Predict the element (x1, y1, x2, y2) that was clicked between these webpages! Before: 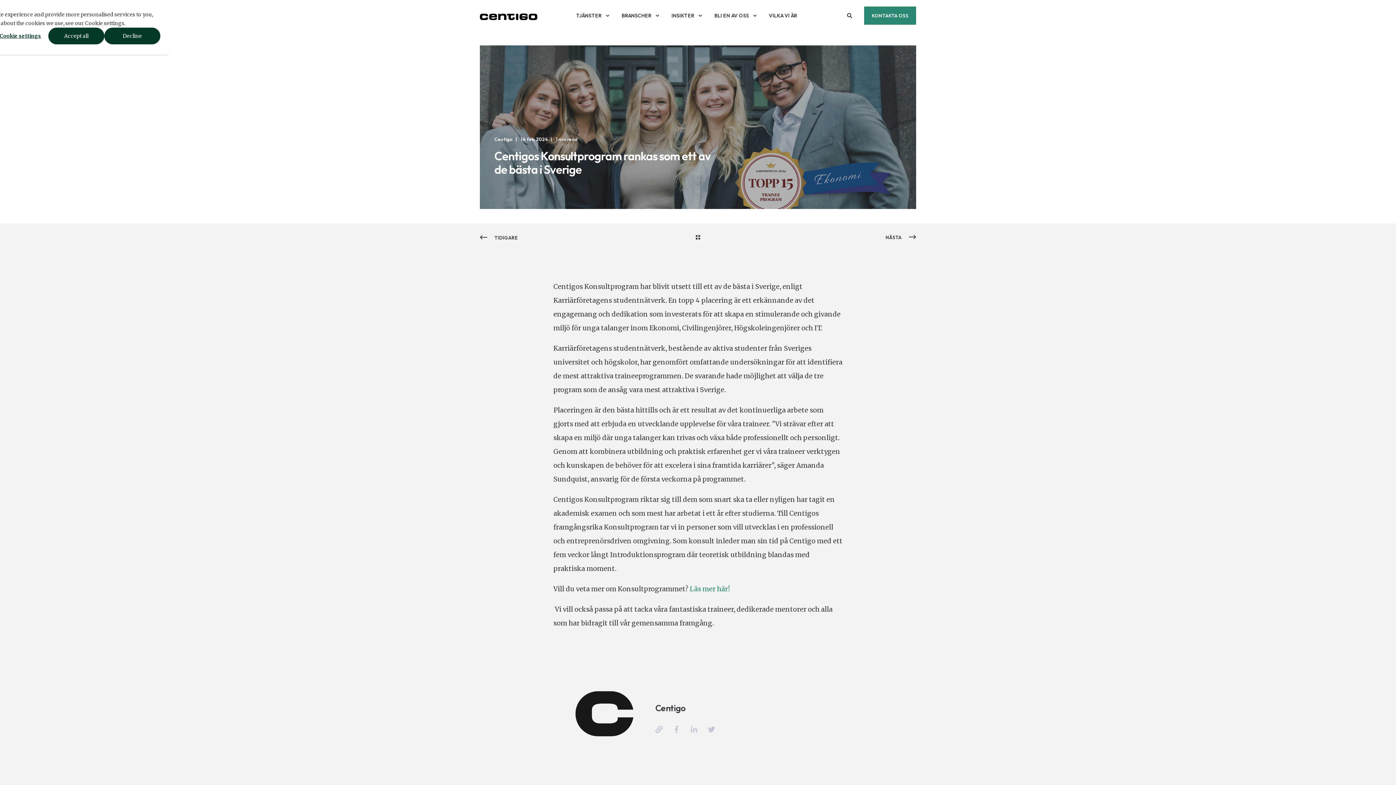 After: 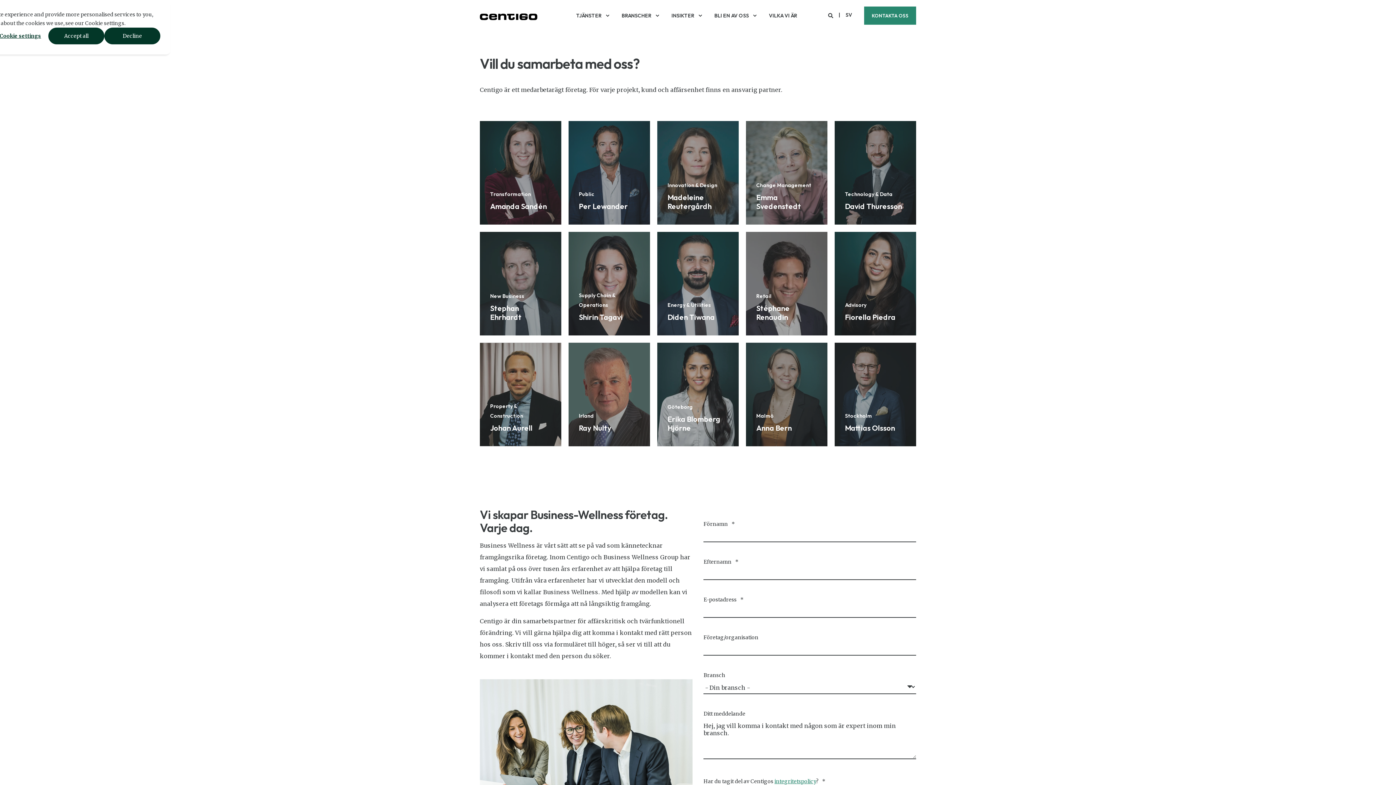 Action: bbox: (864, 6, 916, 24) label: KONTAKTA OSS